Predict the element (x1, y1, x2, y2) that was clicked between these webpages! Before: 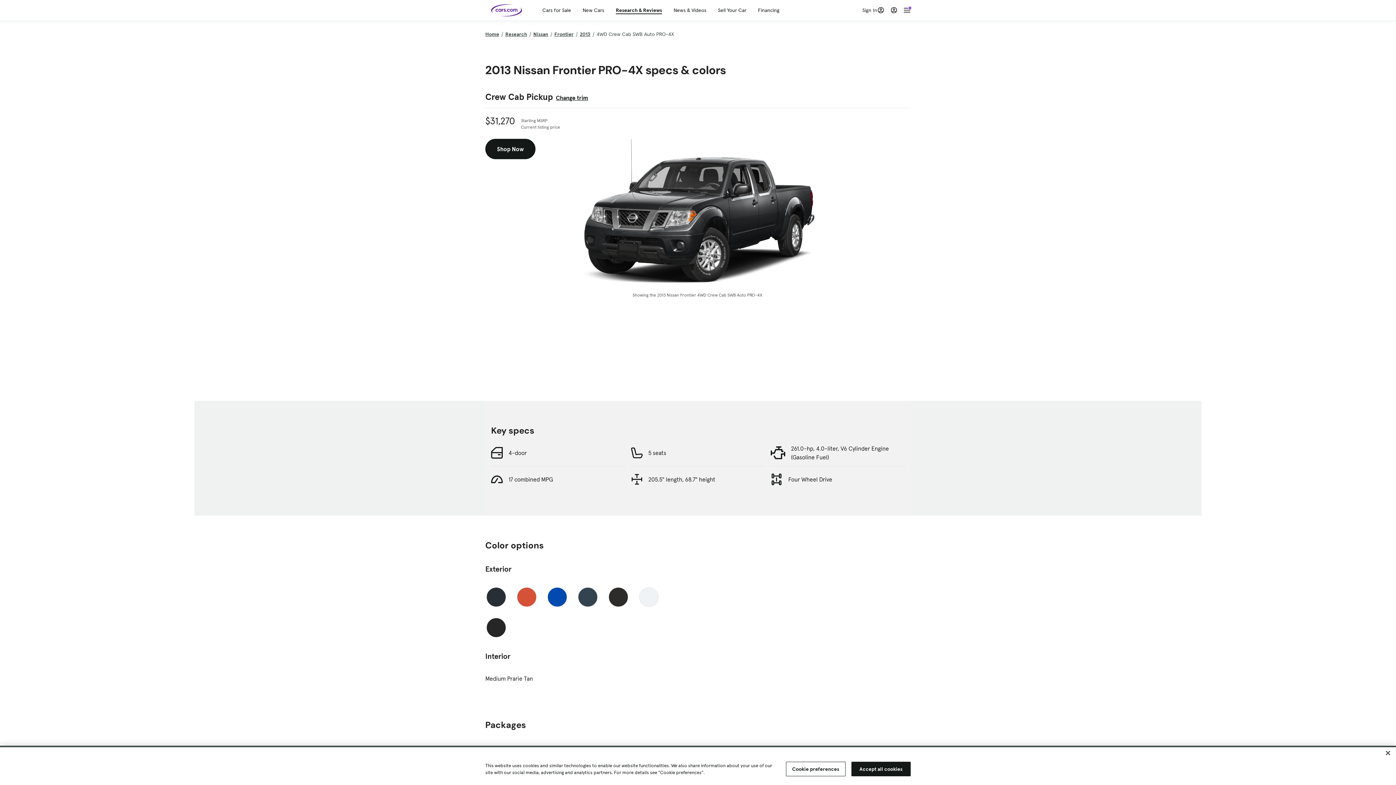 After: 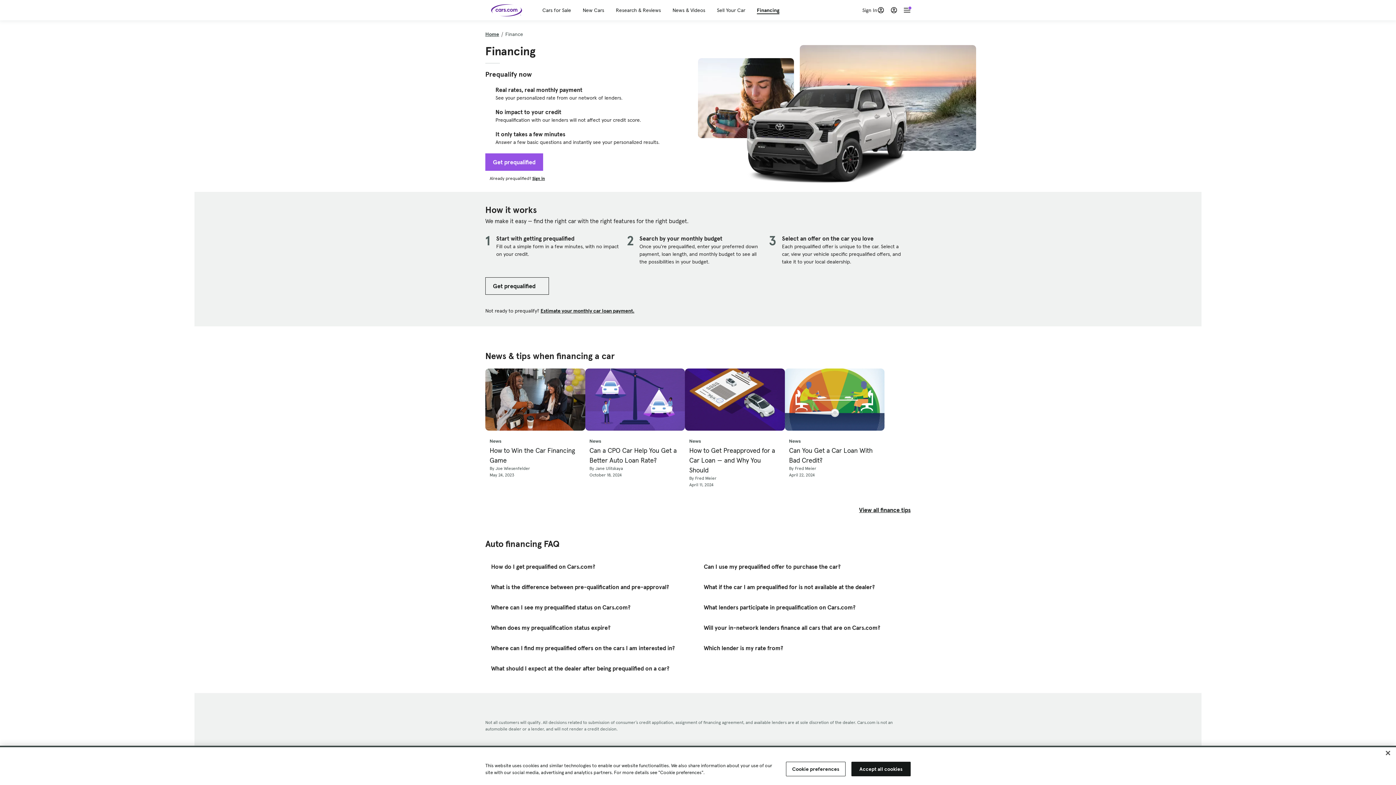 Action: bbox: (758, 6, 779, 13) label: Financing